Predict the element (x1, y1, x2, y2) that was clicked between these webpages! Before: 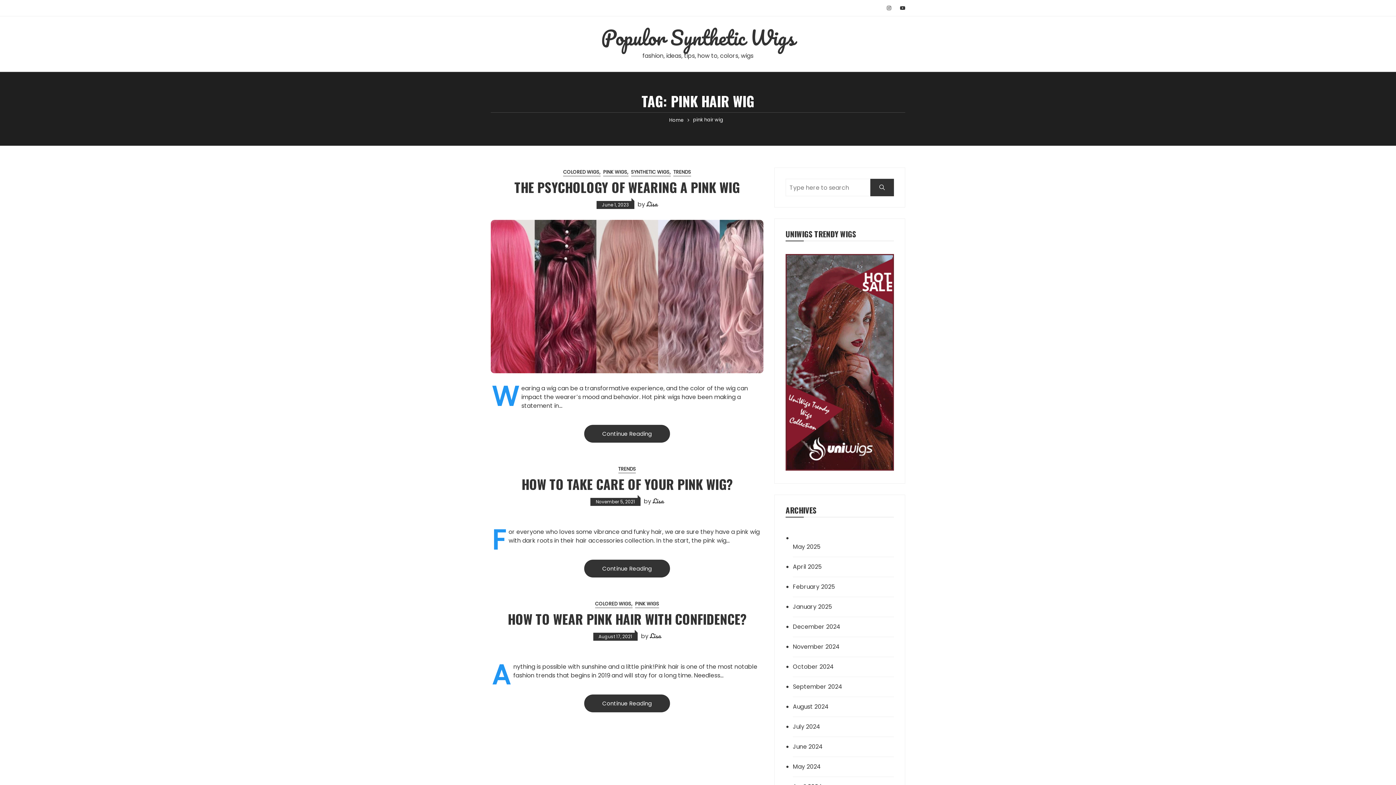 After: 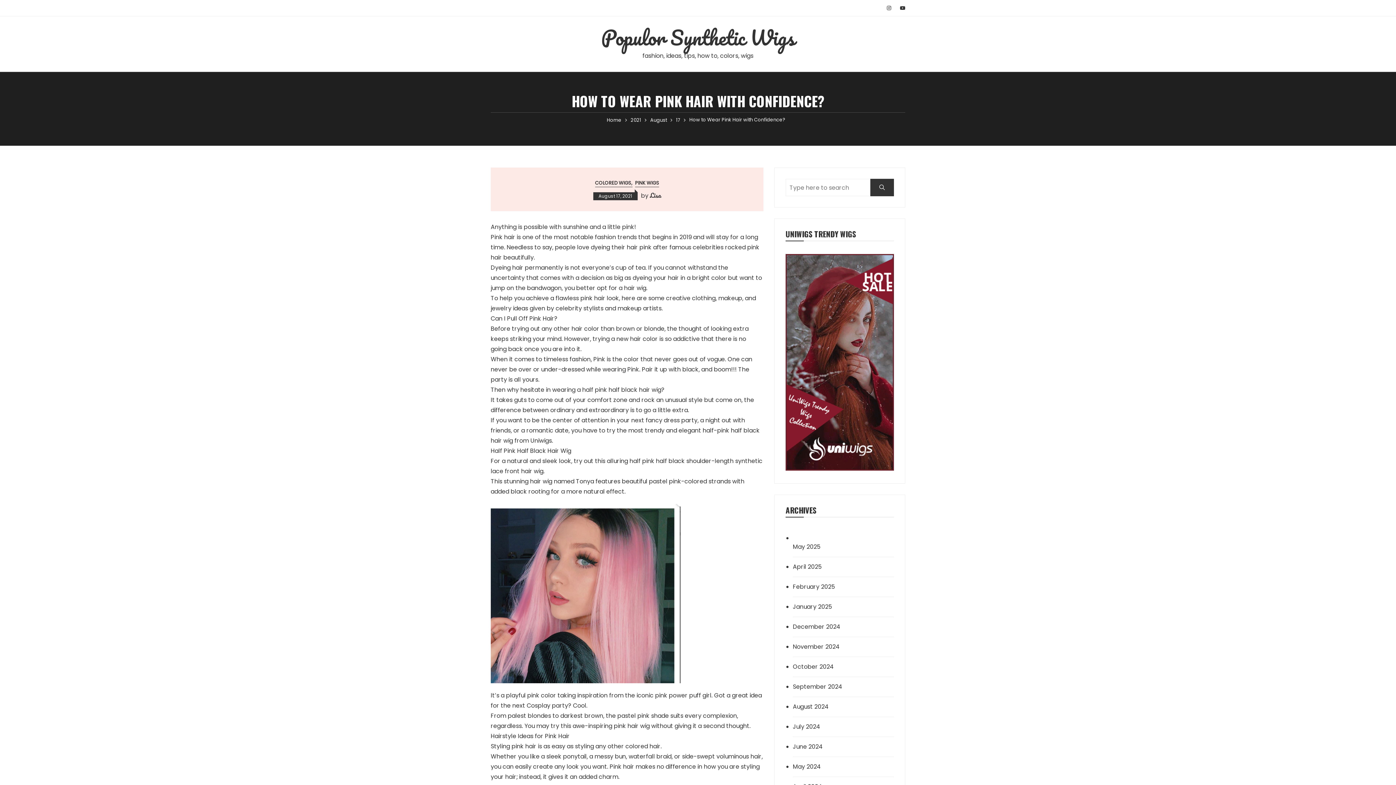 Action: label: August 17, 2021 bbox: (593, 633, 637, 641)